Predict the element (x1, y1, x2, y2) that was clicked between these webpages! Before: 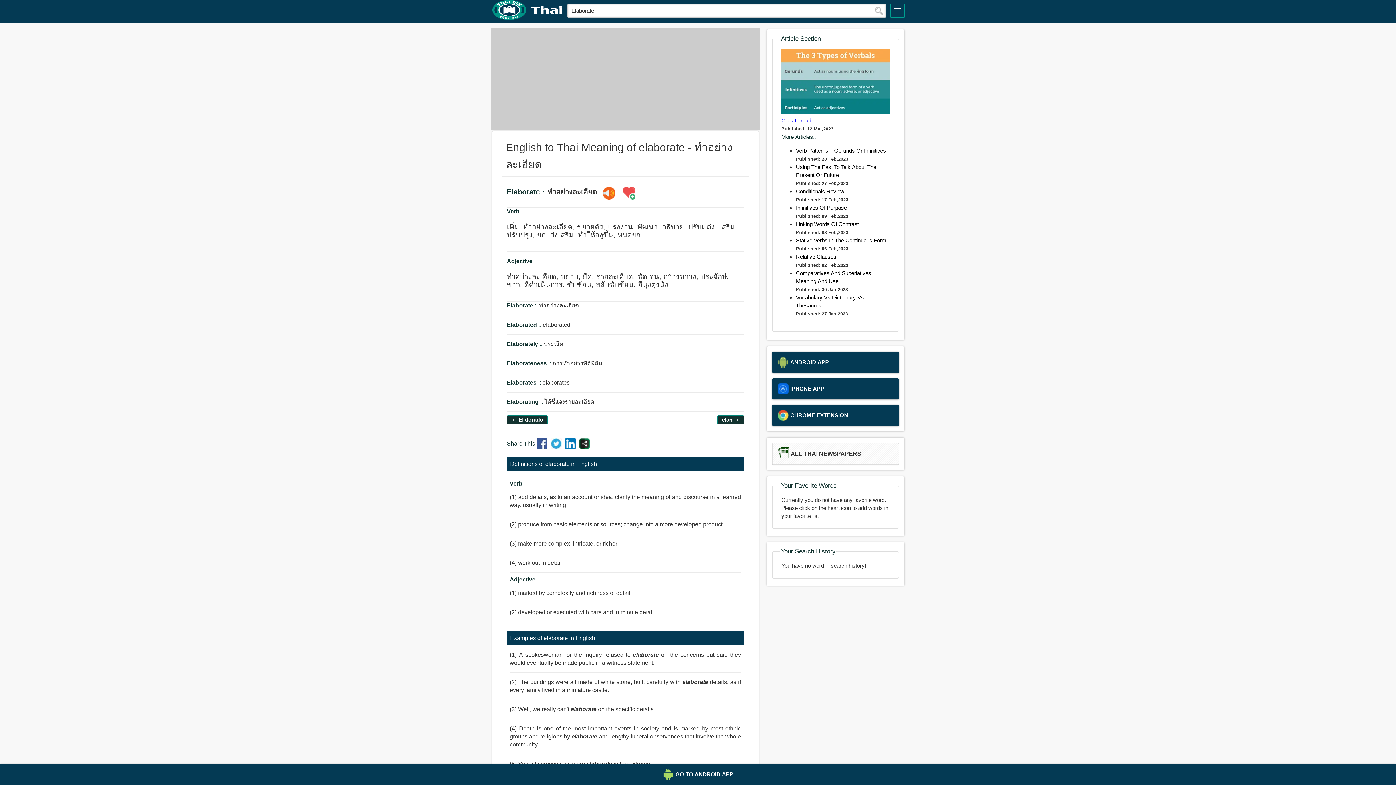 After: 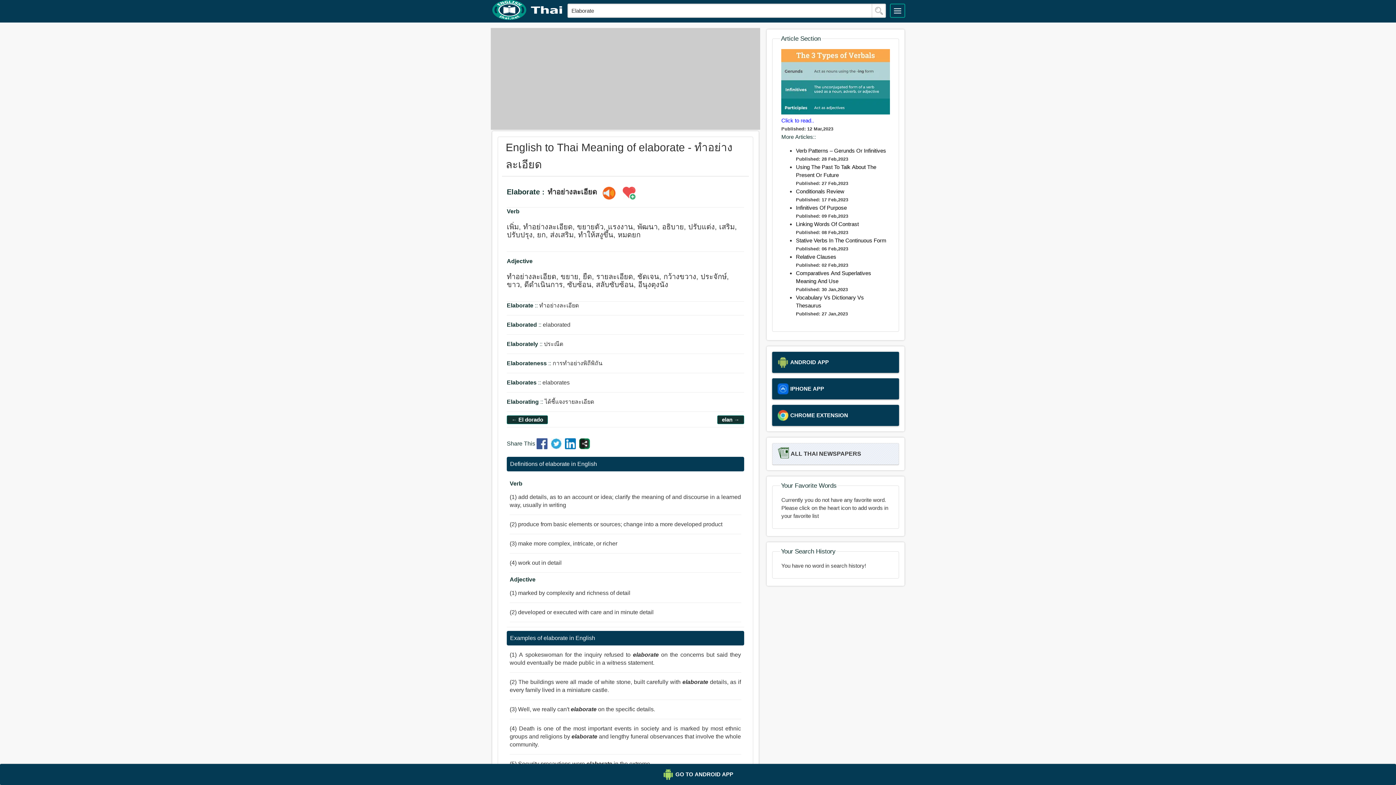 Action: label: ALL THAI NEWSPAPERS bbox: (778, 448, 893, 459)